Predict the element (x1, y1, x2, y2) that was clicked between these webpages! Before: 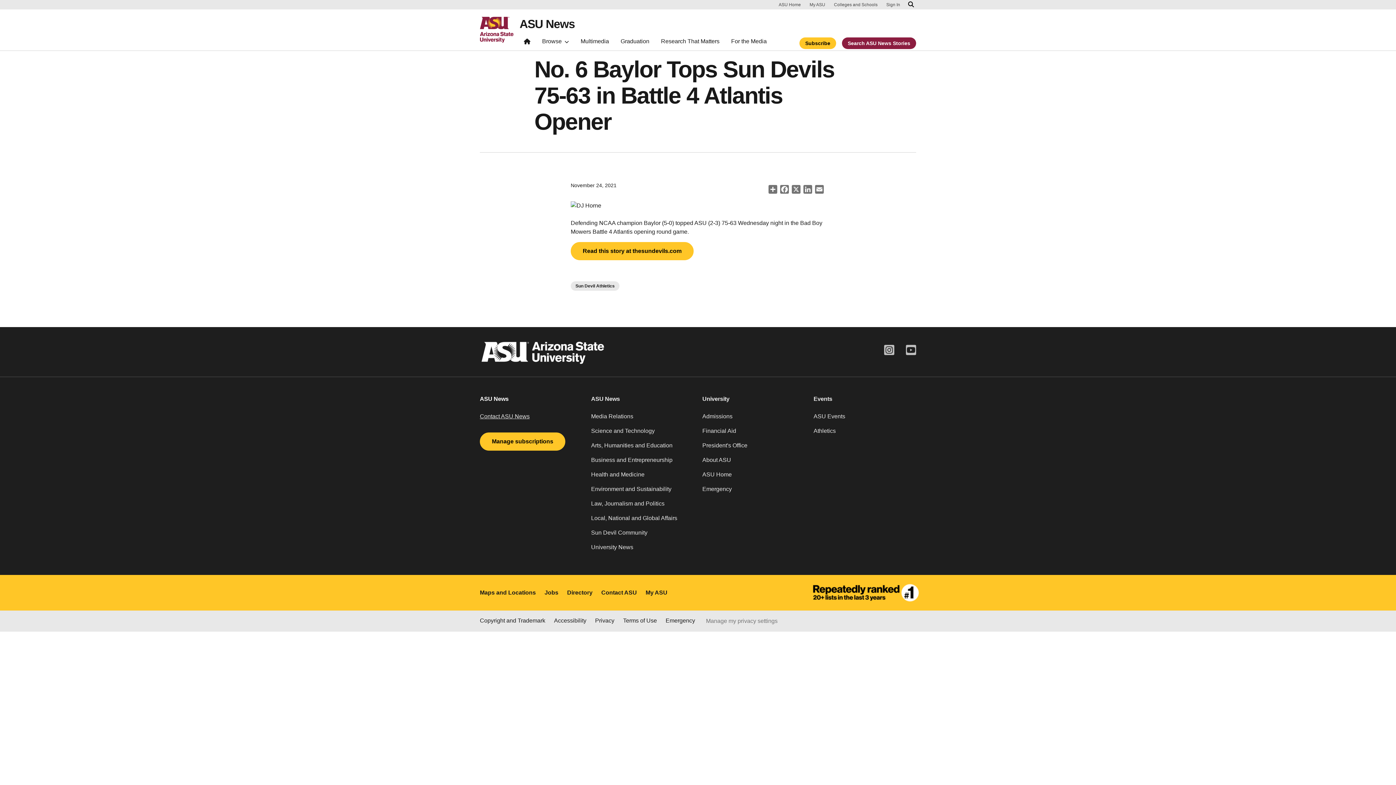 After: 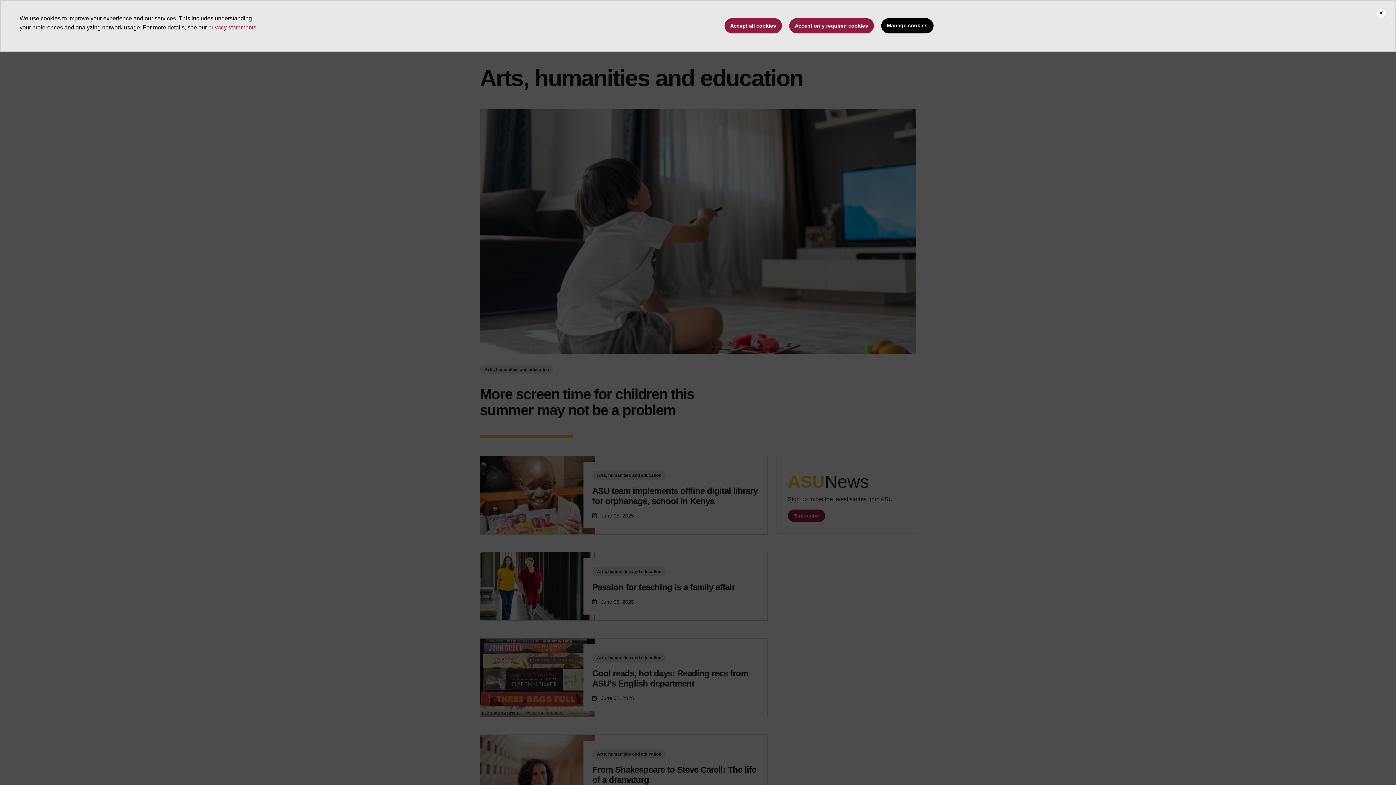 Action: label: Arts, Humanities and Education bbox: (591, 441, 693, 455)